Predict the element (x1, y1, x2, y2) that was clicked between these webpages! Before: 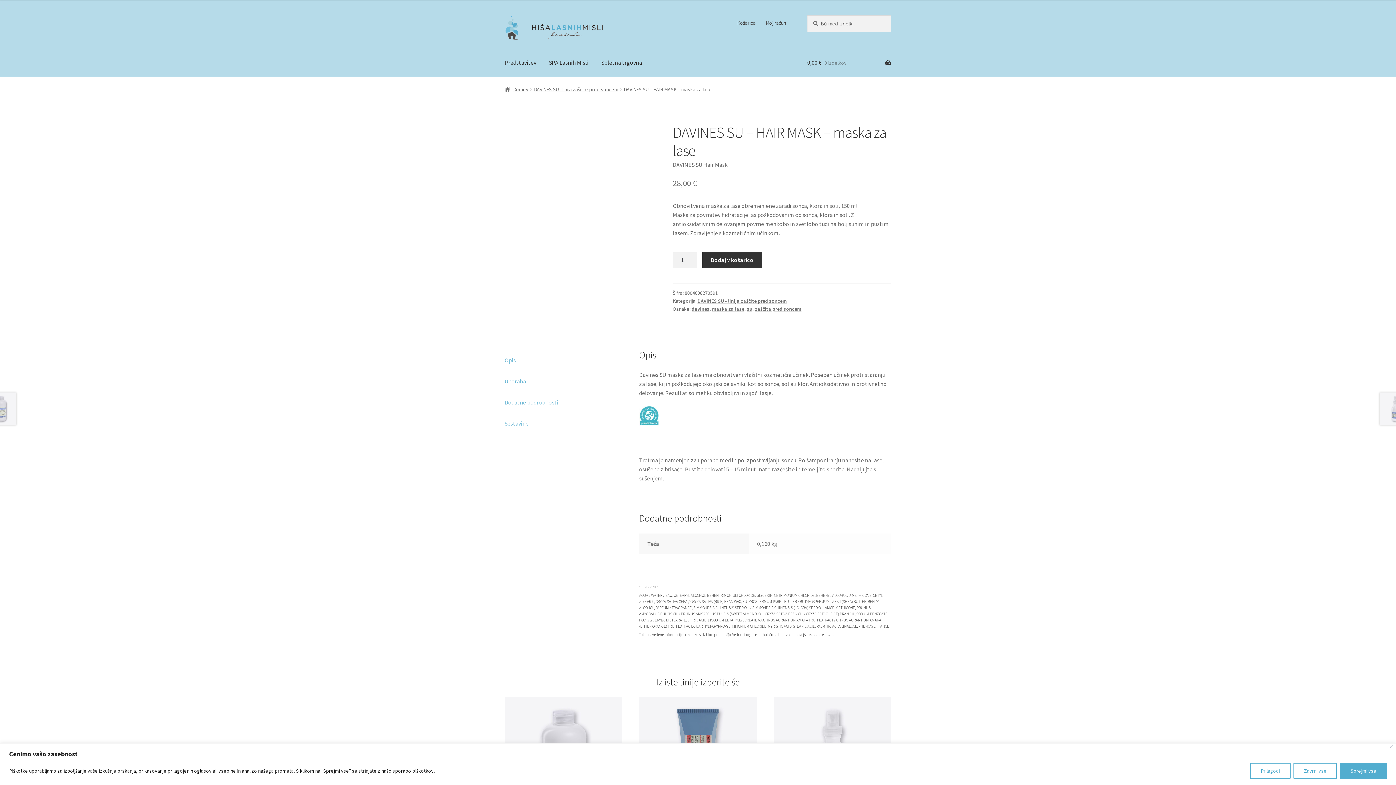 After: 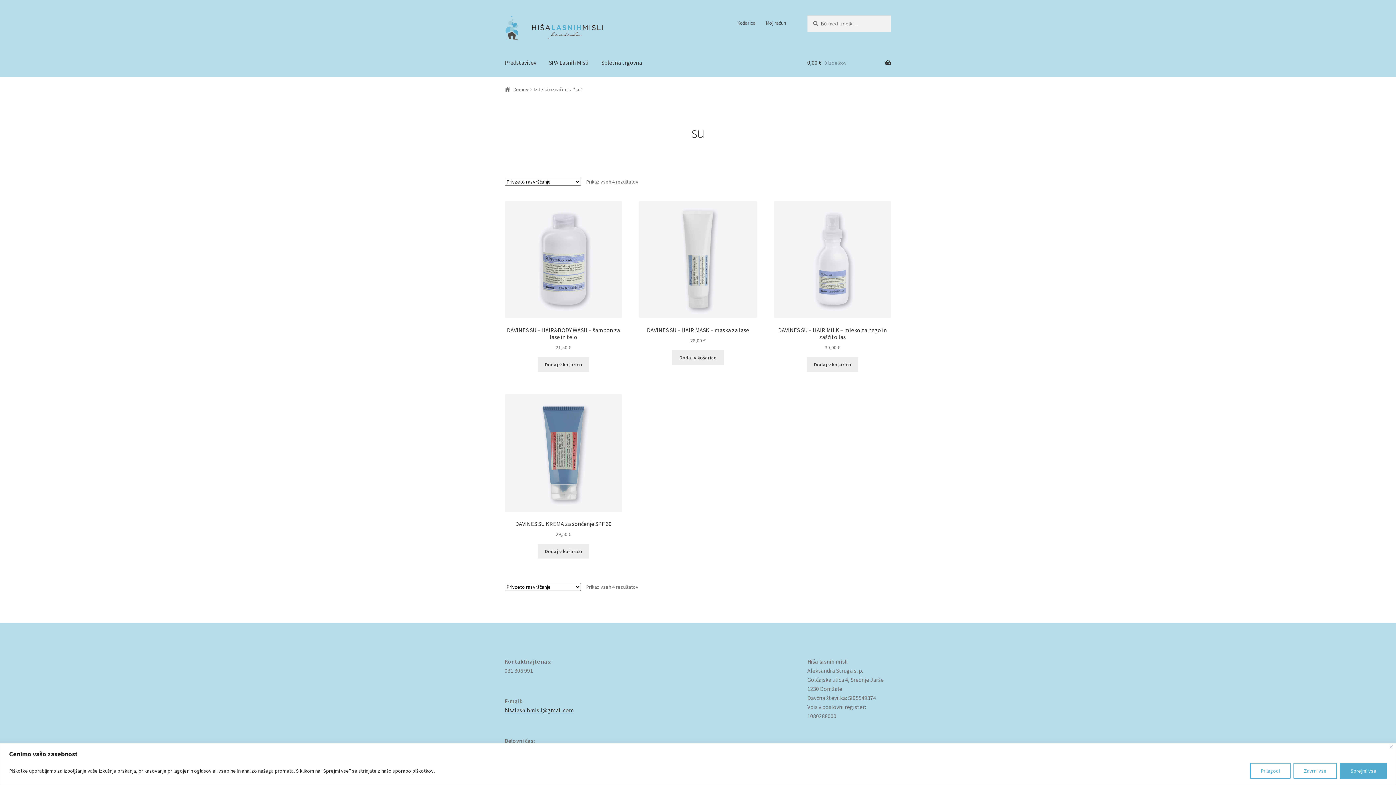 Action: label: su bbox: (747, 305, 752, 312)